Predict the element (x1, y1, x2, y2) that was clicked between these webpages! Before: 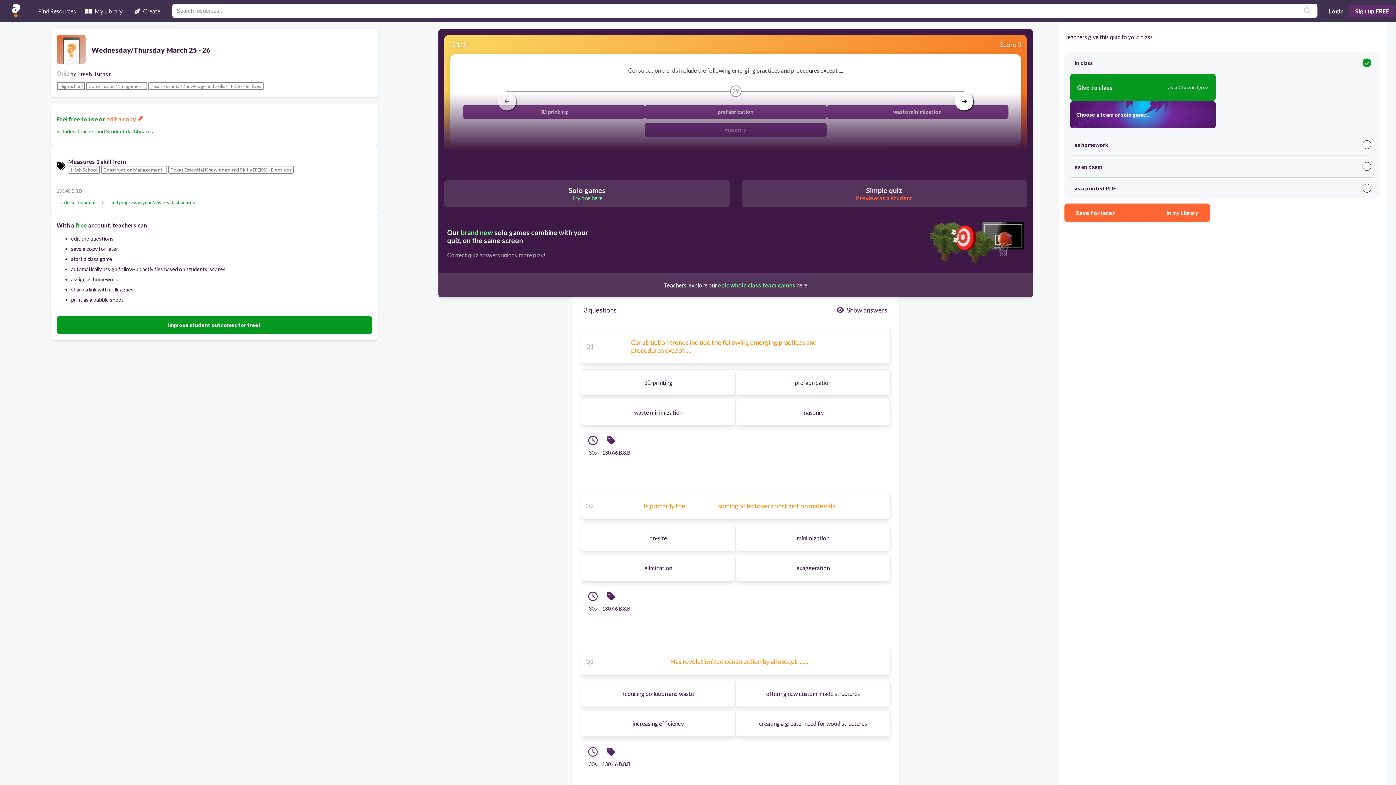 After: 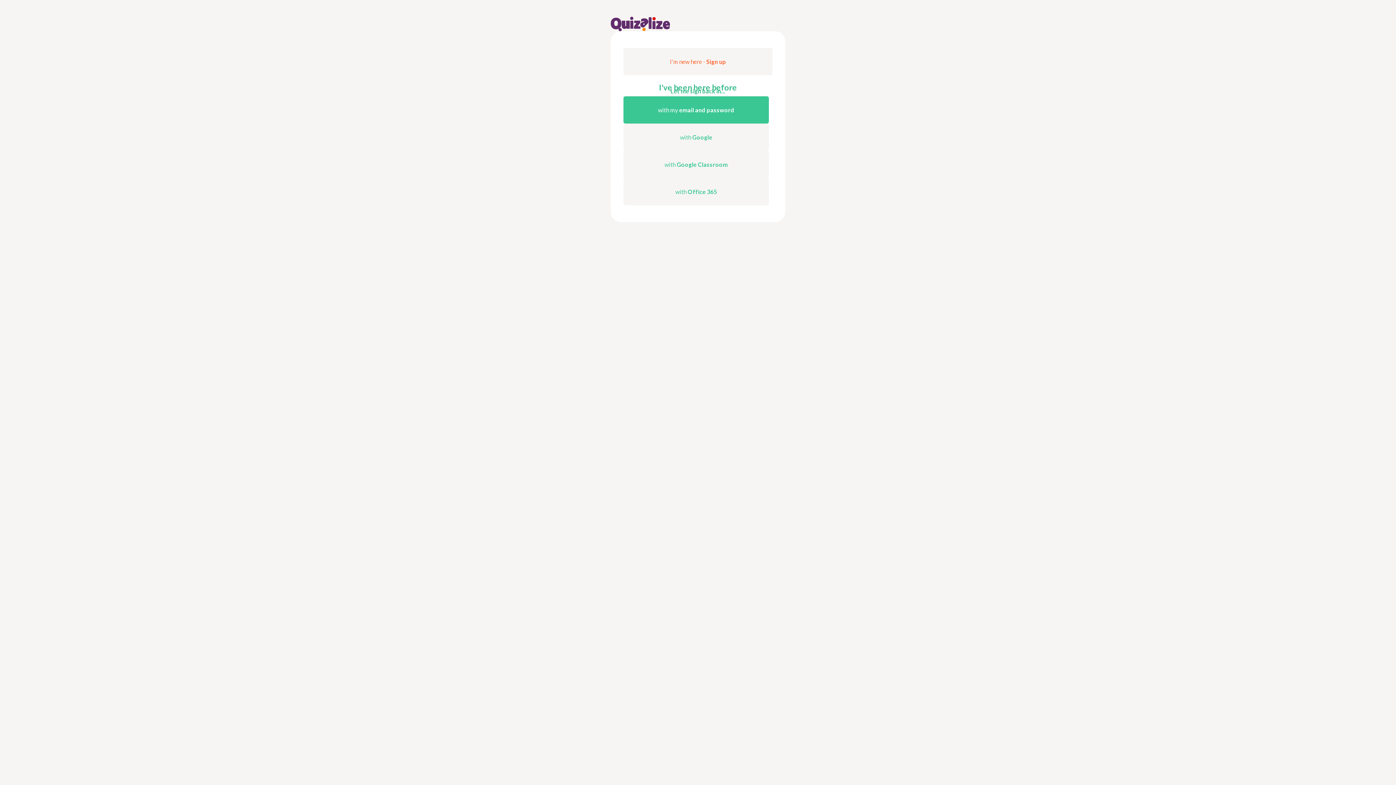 Action: label: Give to class
as a Classic Quiz bbox: (1070, 73, 1215, 101)